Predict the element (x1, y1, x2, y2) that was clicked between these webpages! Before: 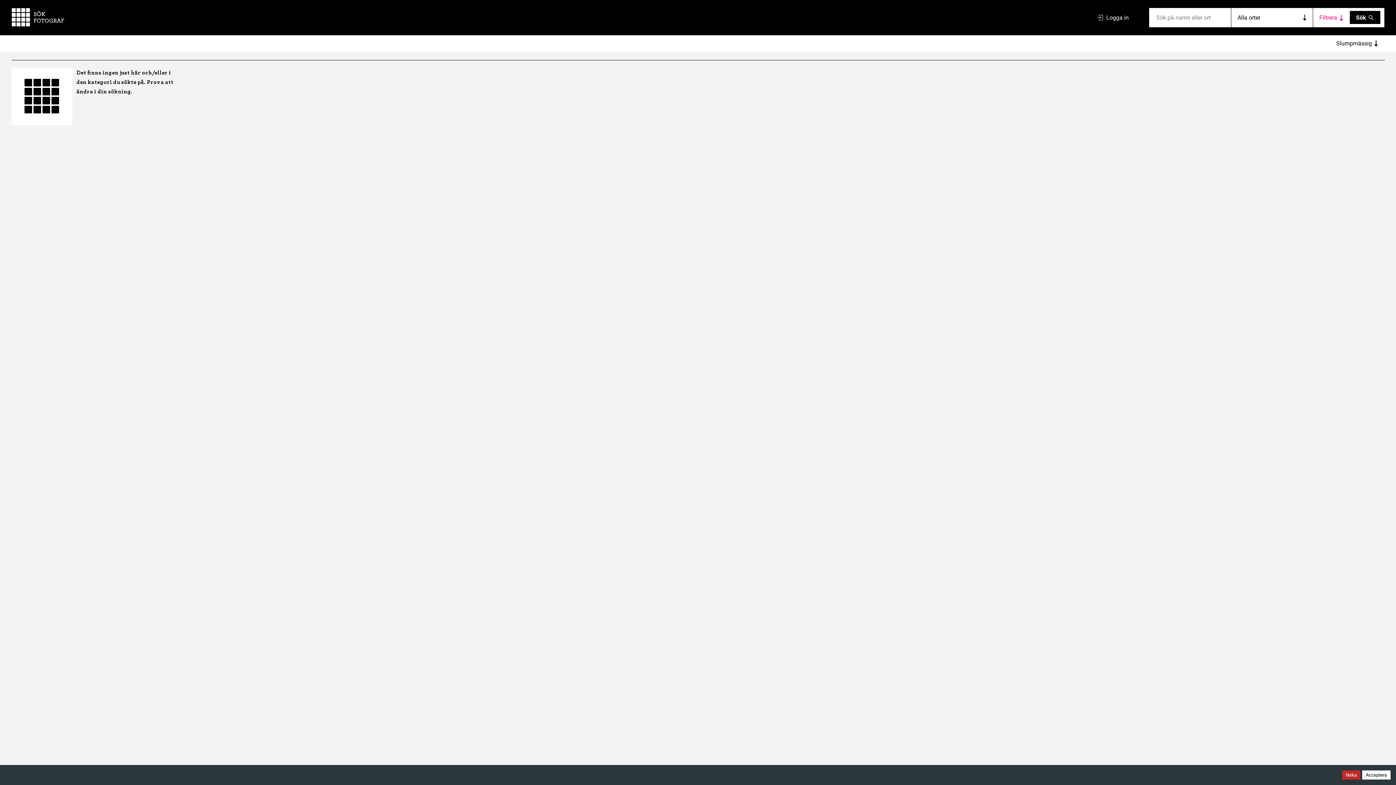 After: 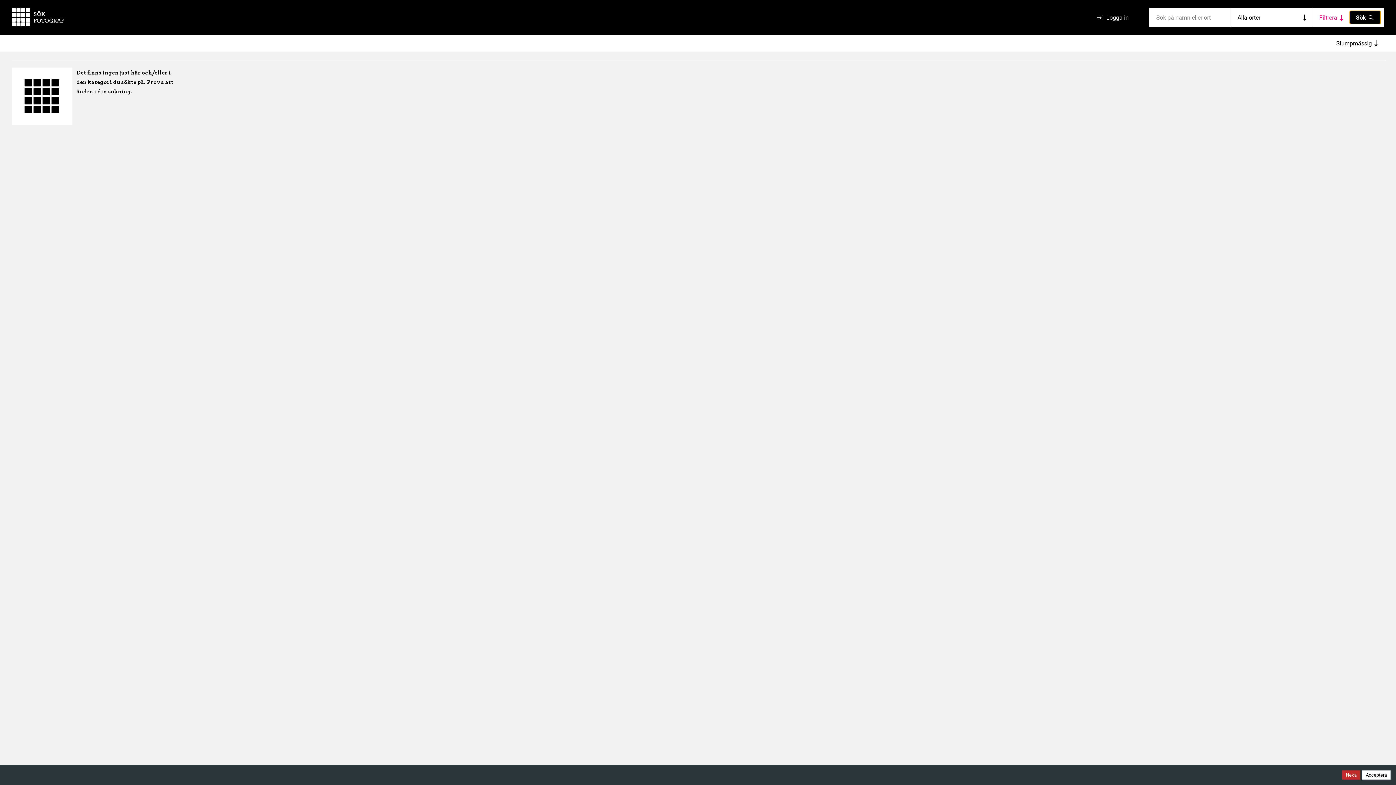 Action: label: Sök bbox: (1350, 11, 1380, 24)